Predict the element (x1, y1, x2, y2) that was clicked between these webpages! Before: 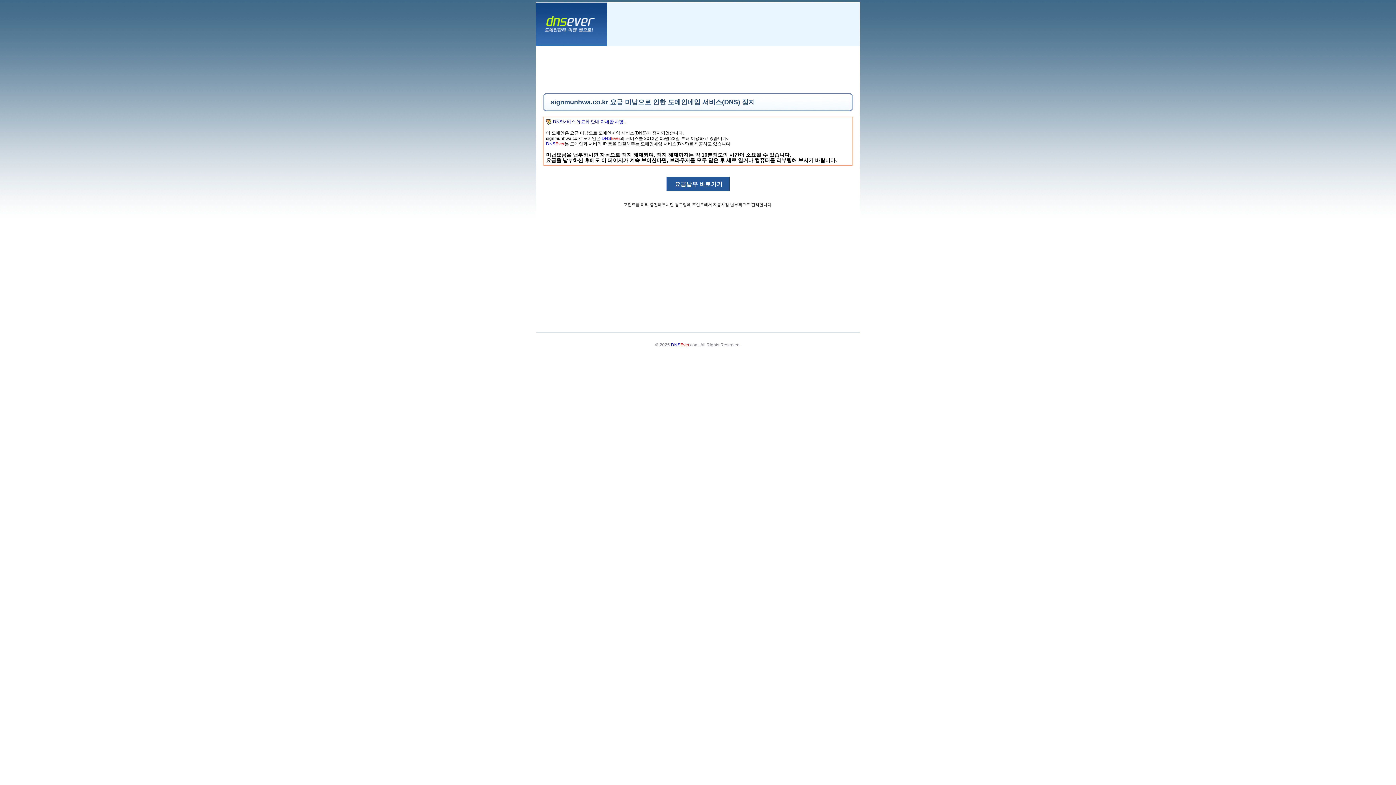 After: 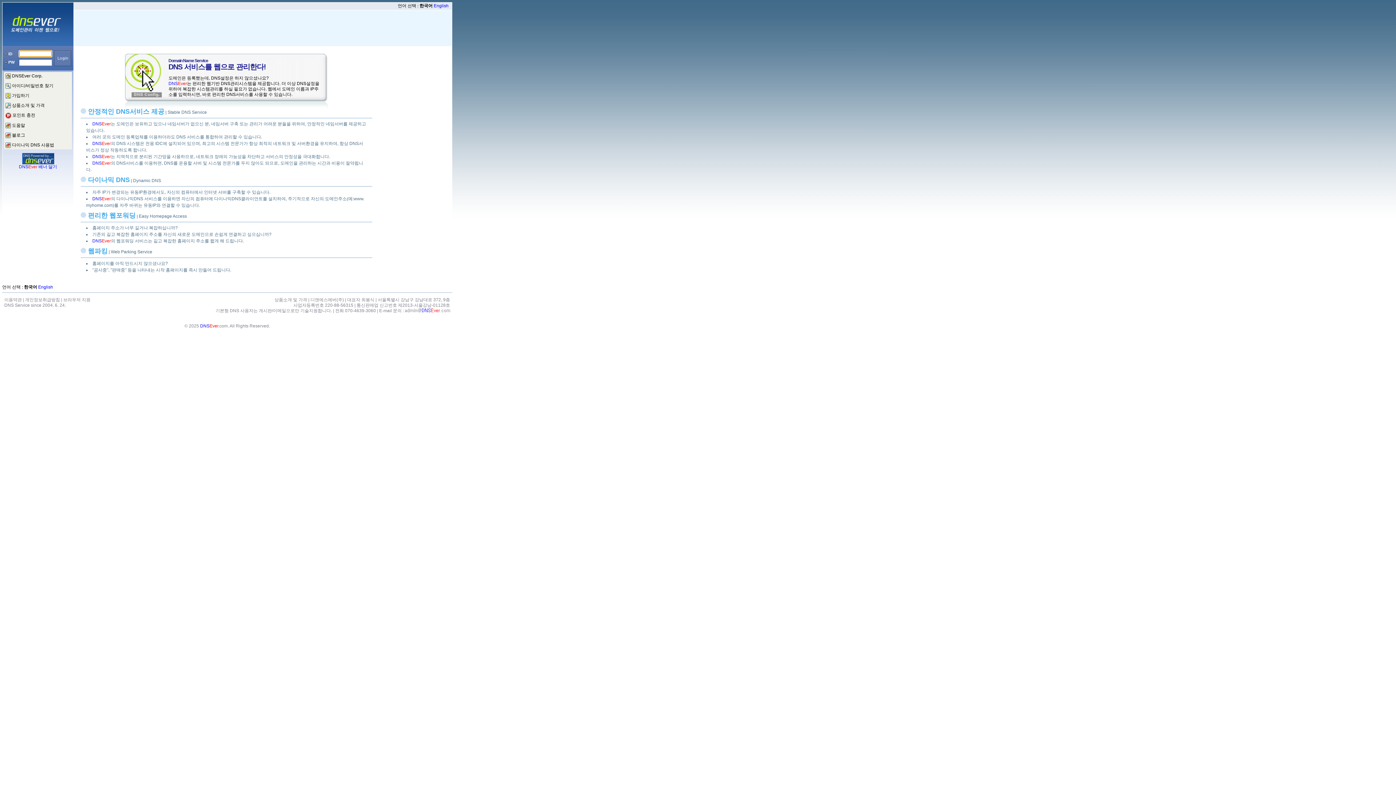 Action: bbox: (671, 342, 698, 347) label: DNSEver.com